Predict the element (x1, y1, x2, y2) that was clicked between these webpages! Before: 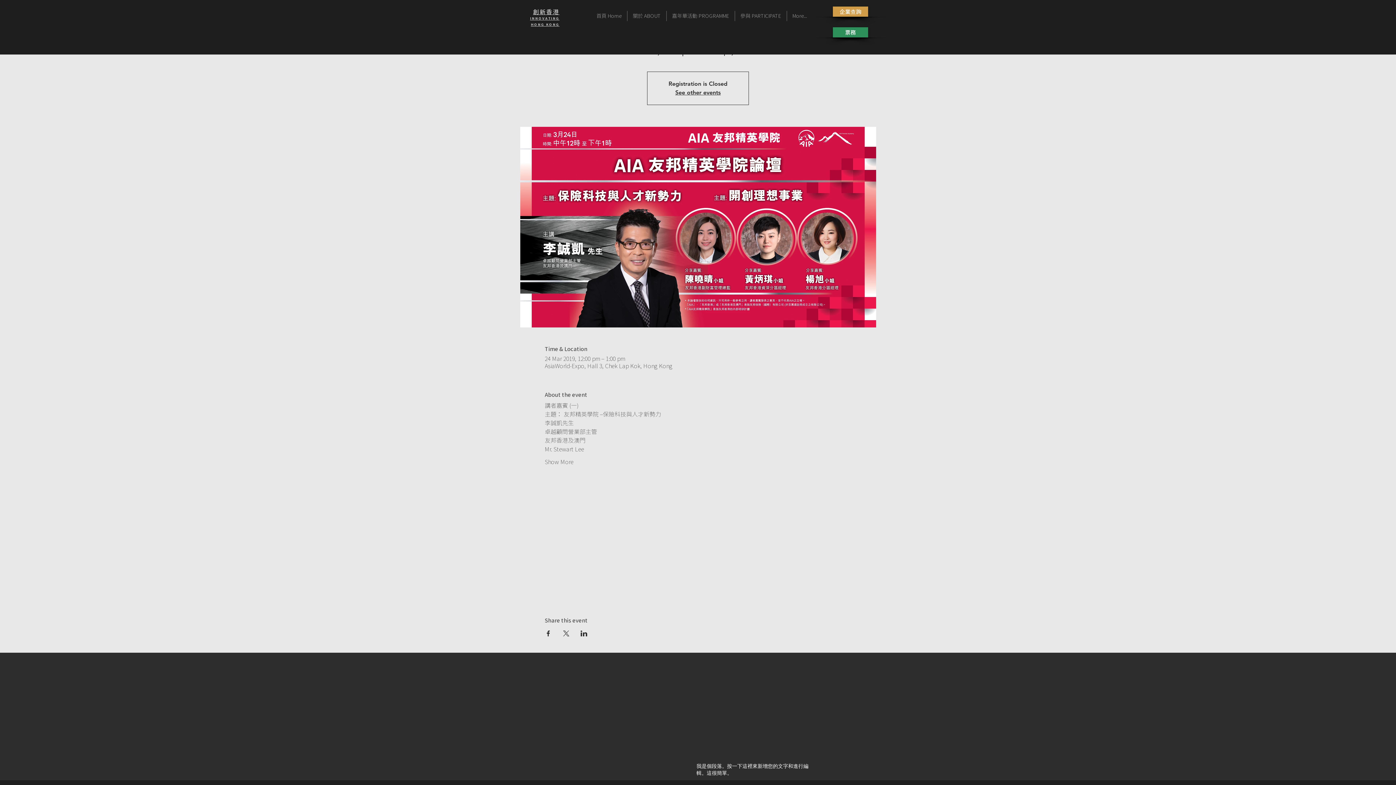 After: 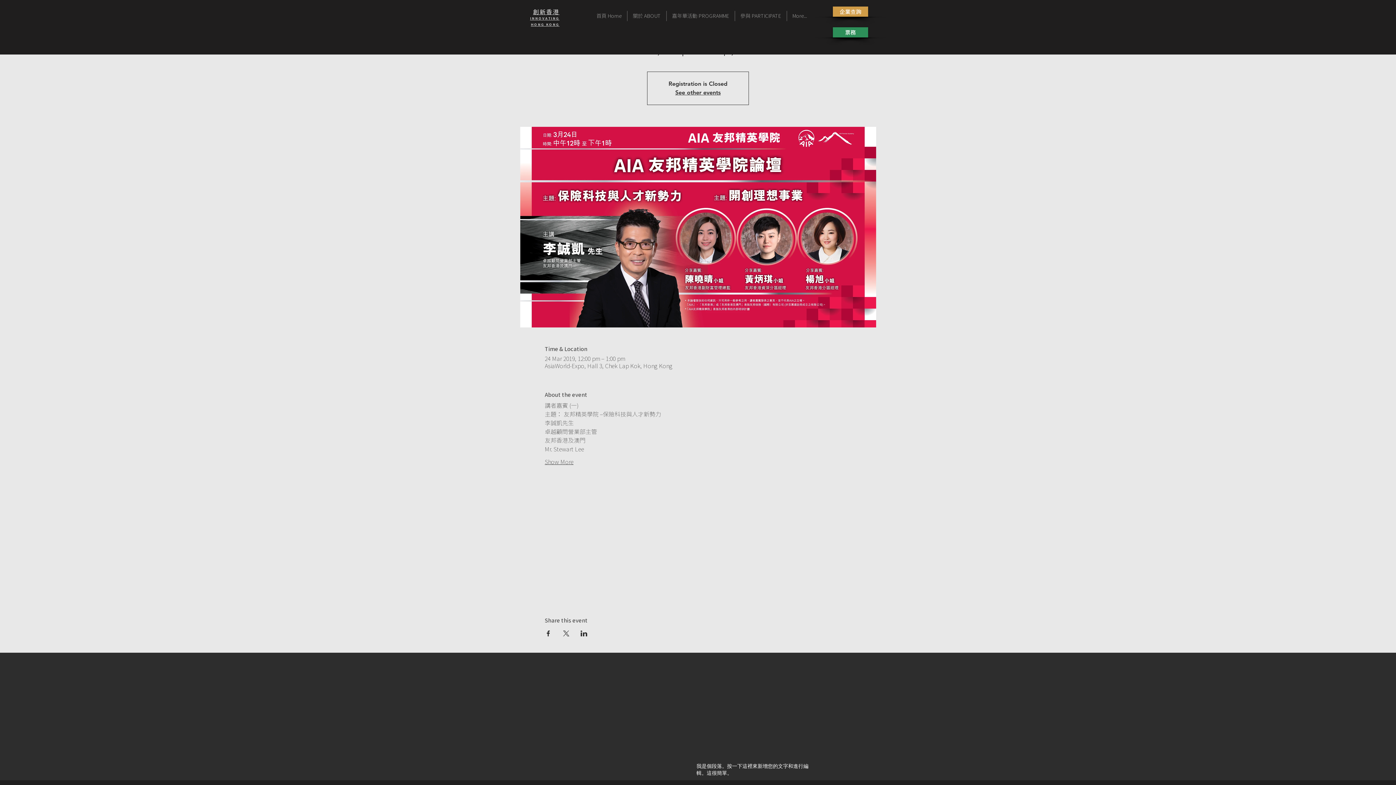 Action: label: Show More bbox: (544, 458, 573, 466)